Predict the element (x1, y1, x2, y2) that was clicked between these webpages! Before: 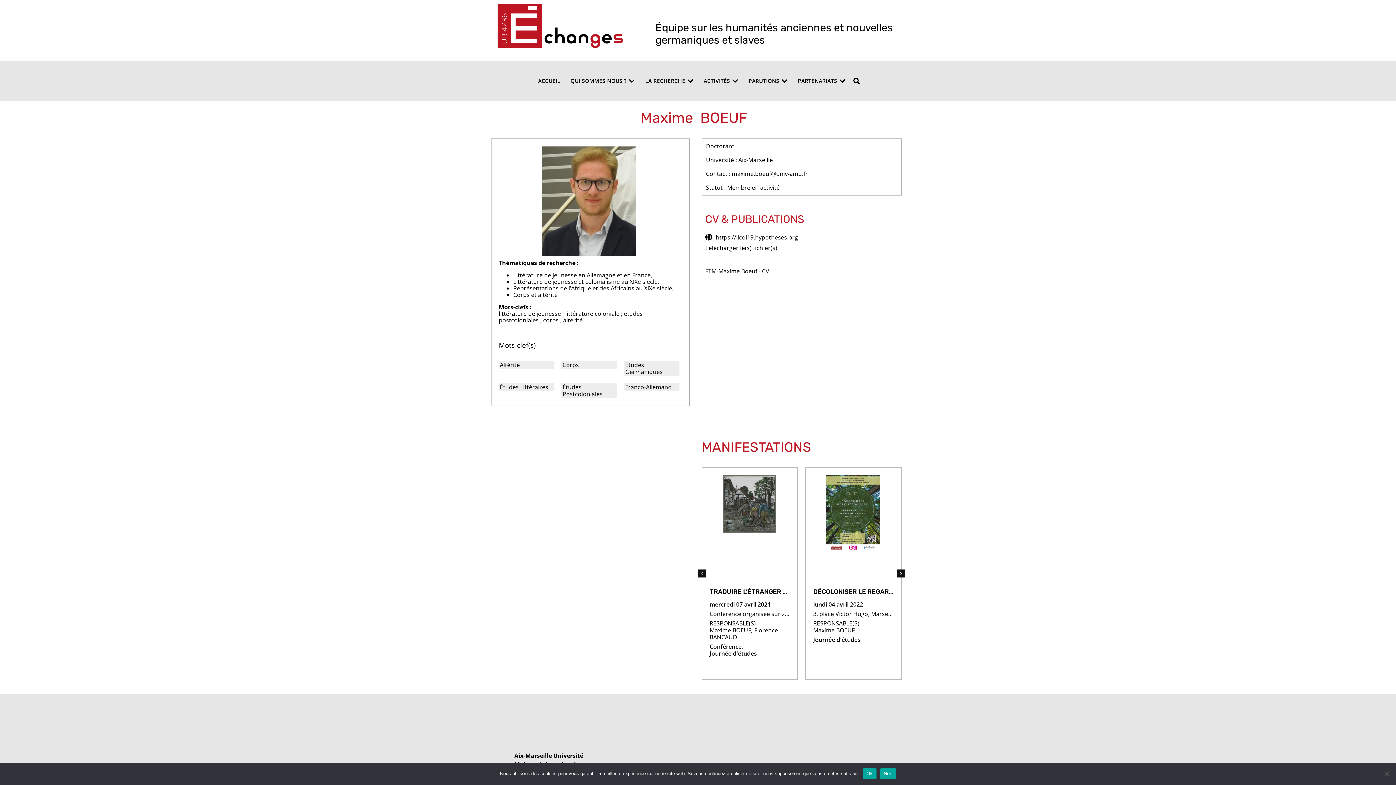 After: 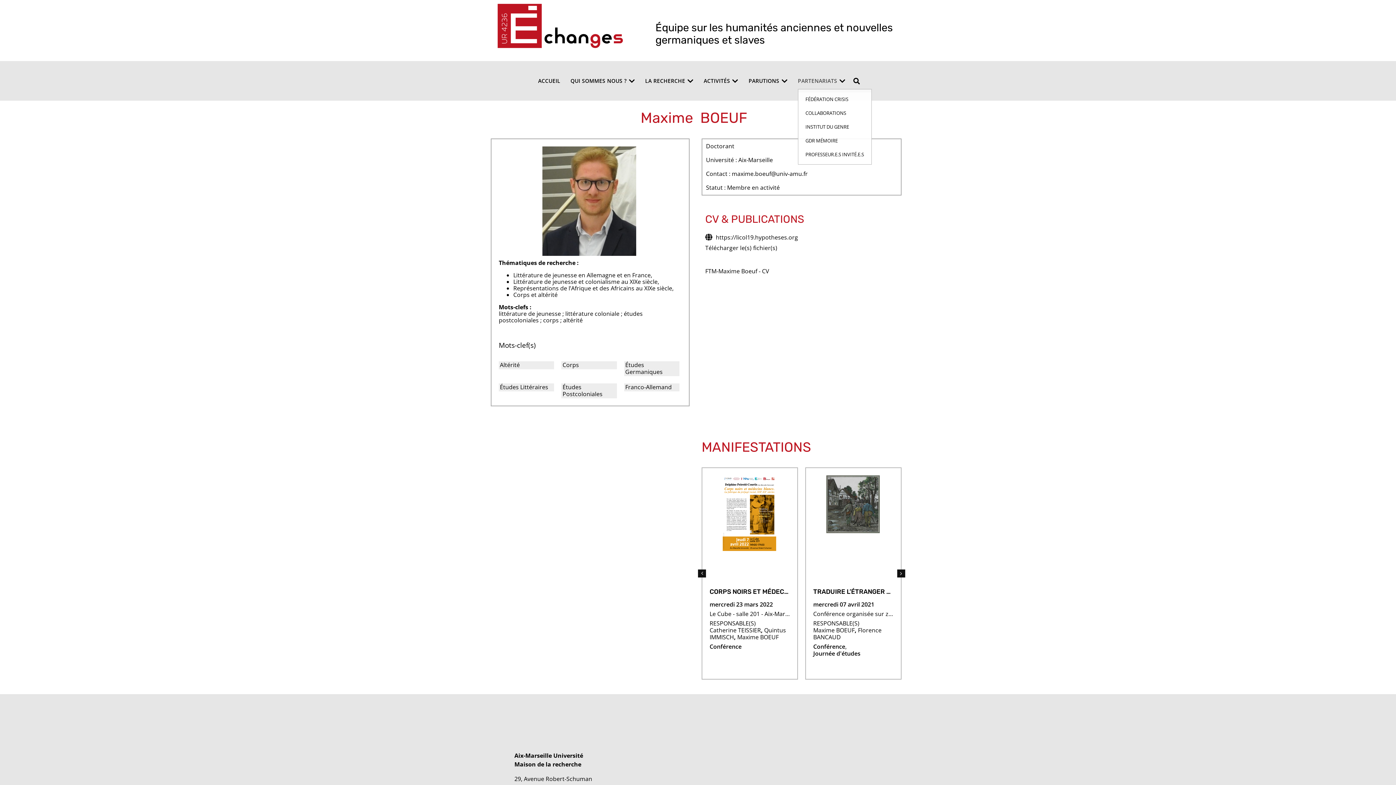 Action: bbox: (798, 77, 845, 84) label: PARTENARIATS